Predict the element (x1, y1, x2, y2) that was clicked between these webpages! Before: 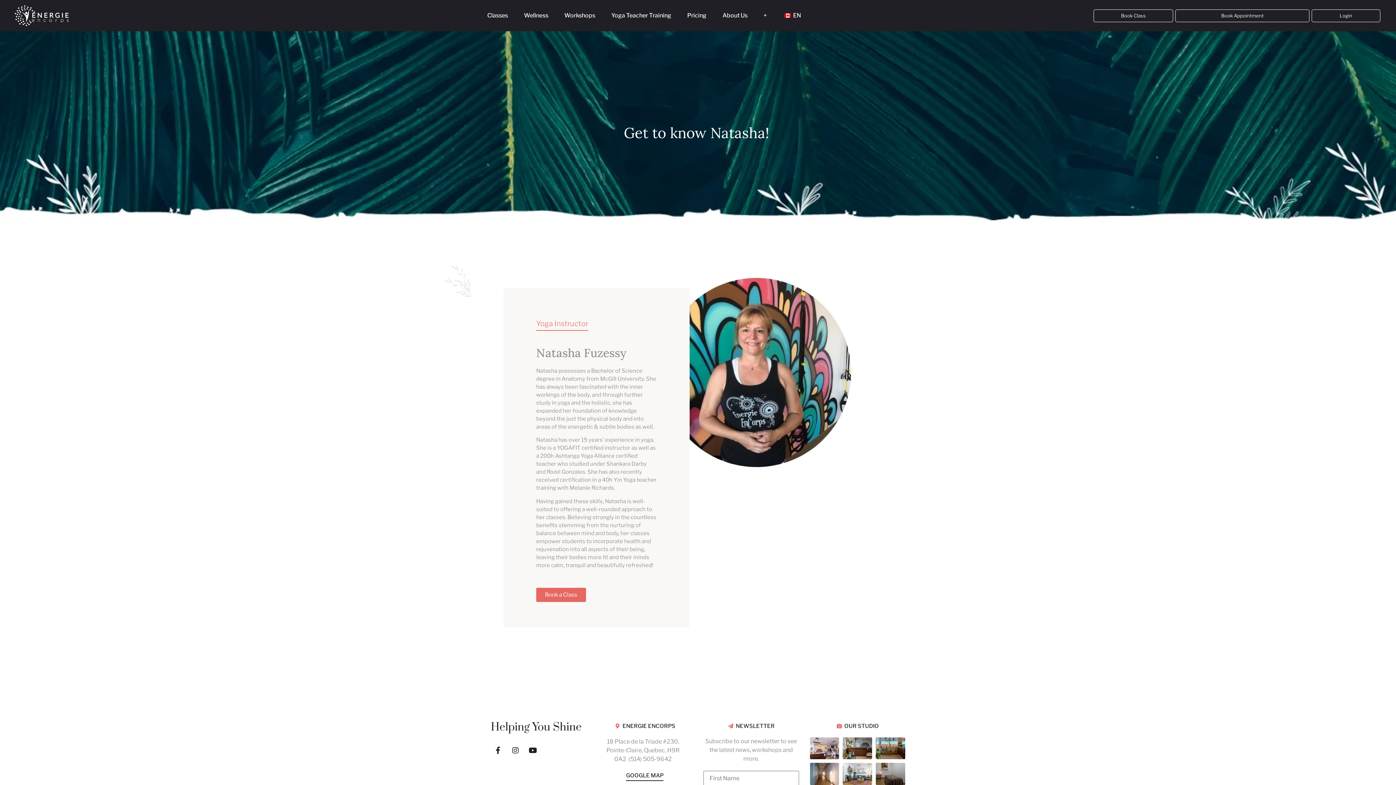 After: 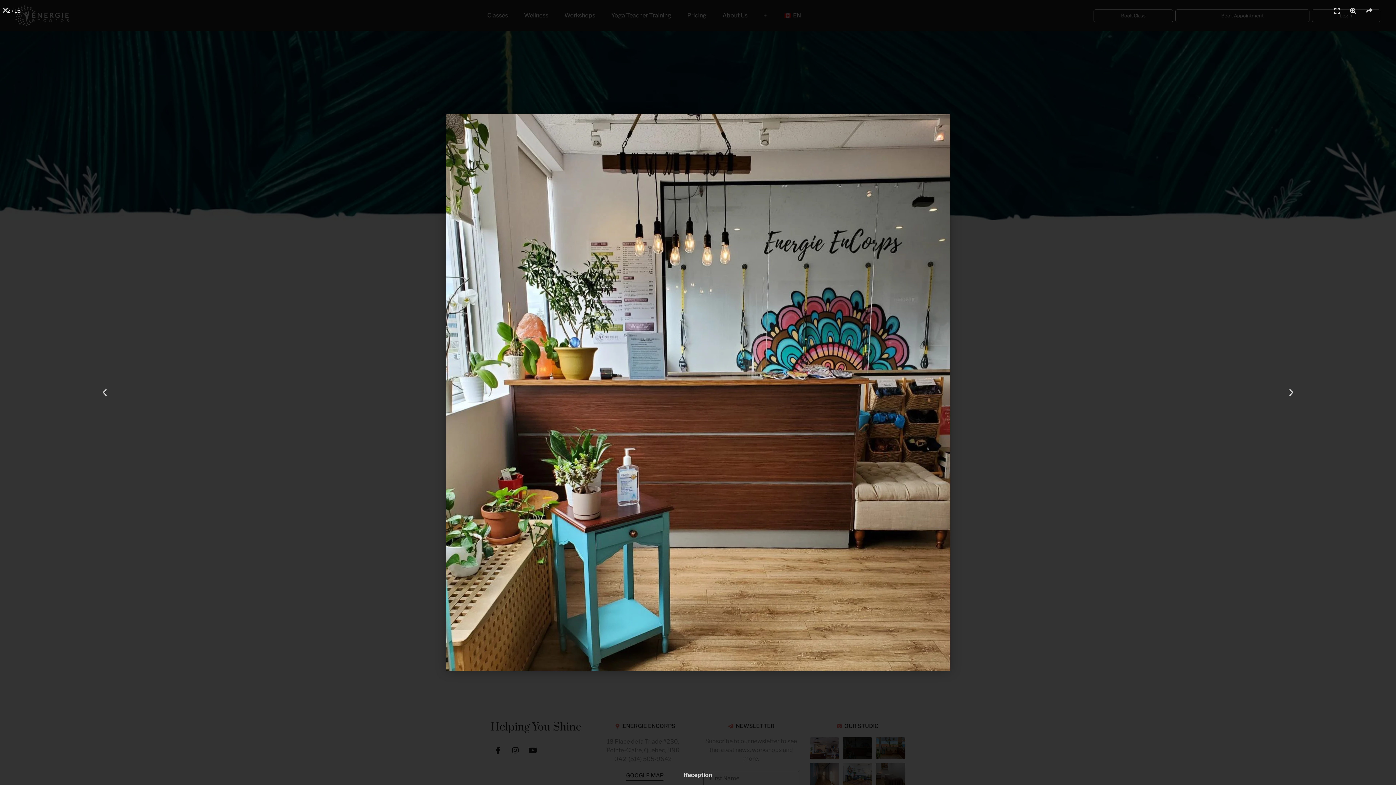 Action: bbox: (843, 737, 872, 759)